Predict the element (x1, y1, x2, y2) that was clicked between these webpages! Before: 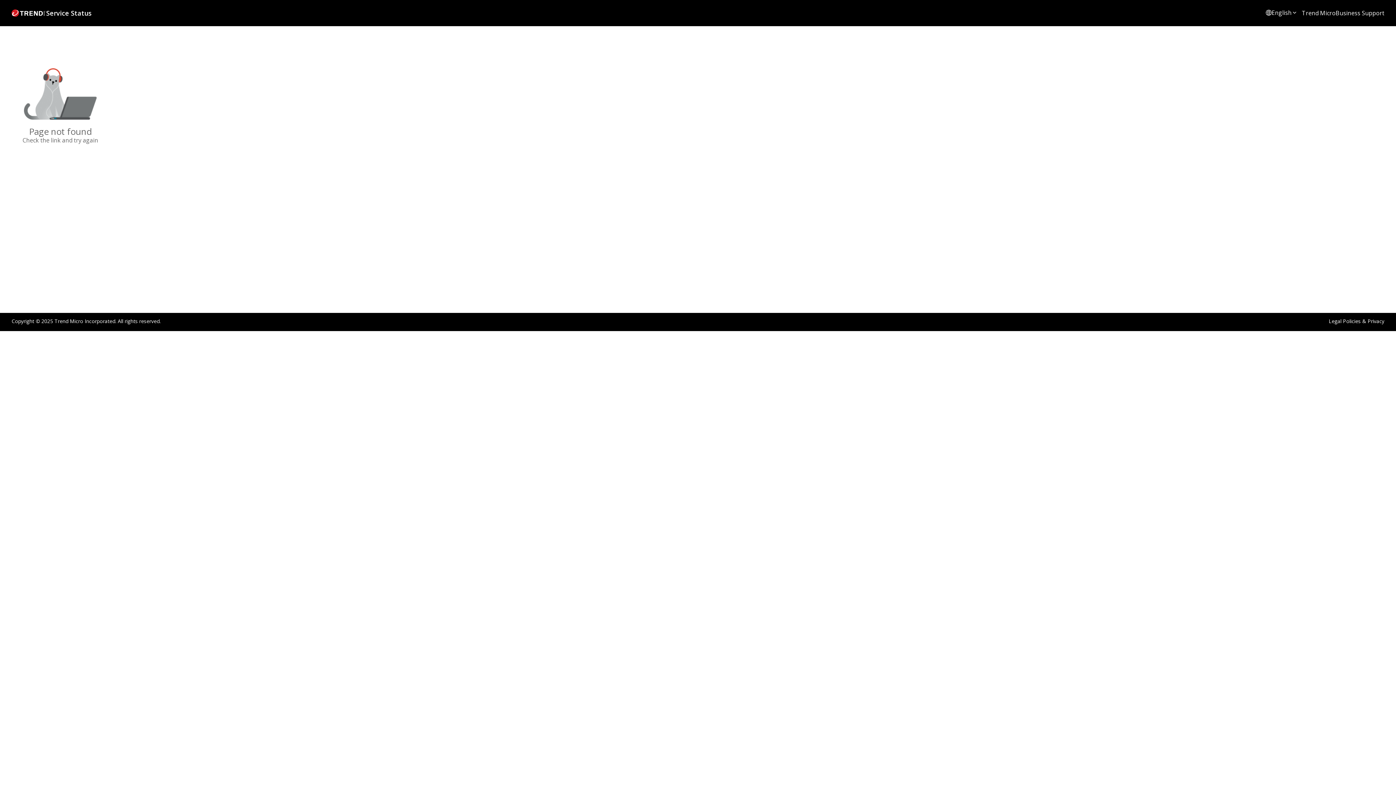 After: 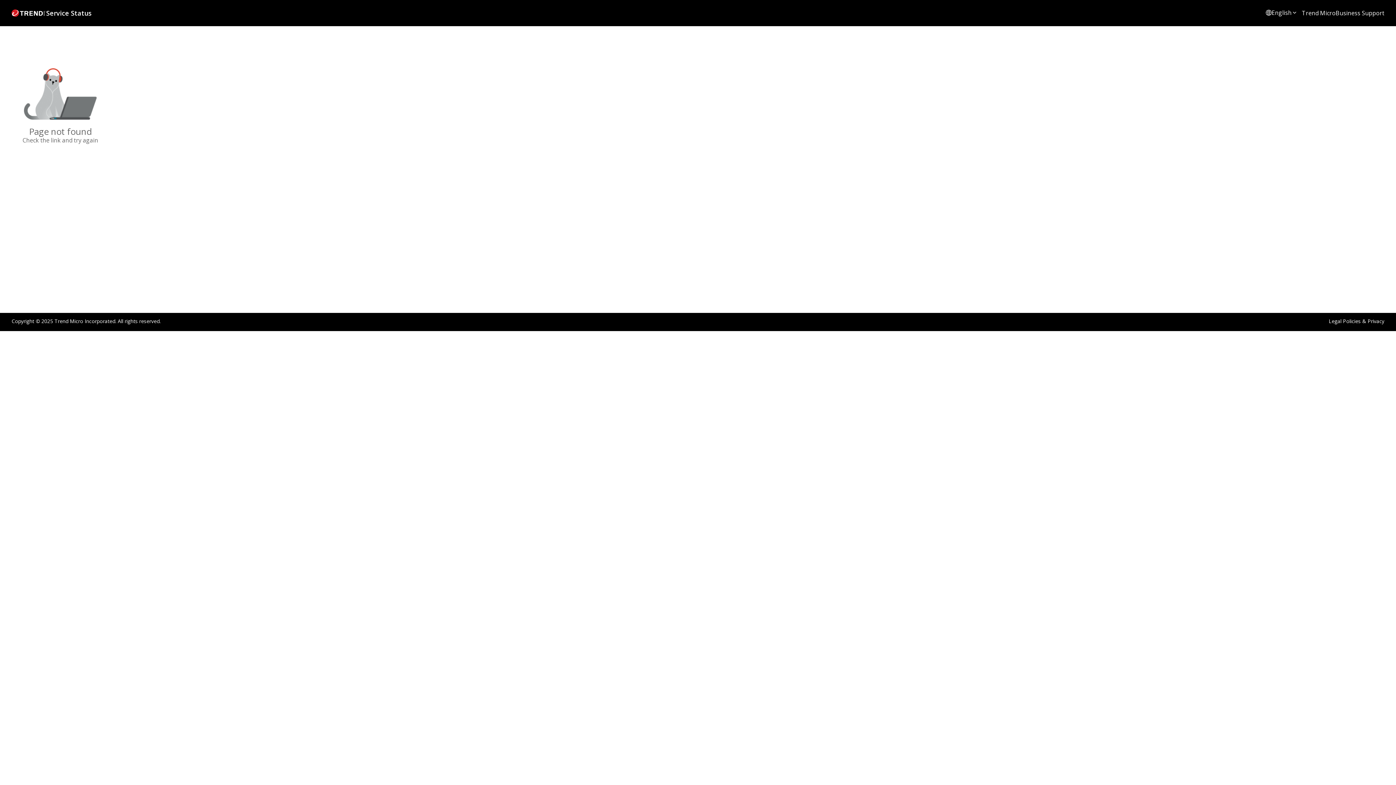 Action: bbox: (1302, 9, 1336, 17) label: Trend Micro